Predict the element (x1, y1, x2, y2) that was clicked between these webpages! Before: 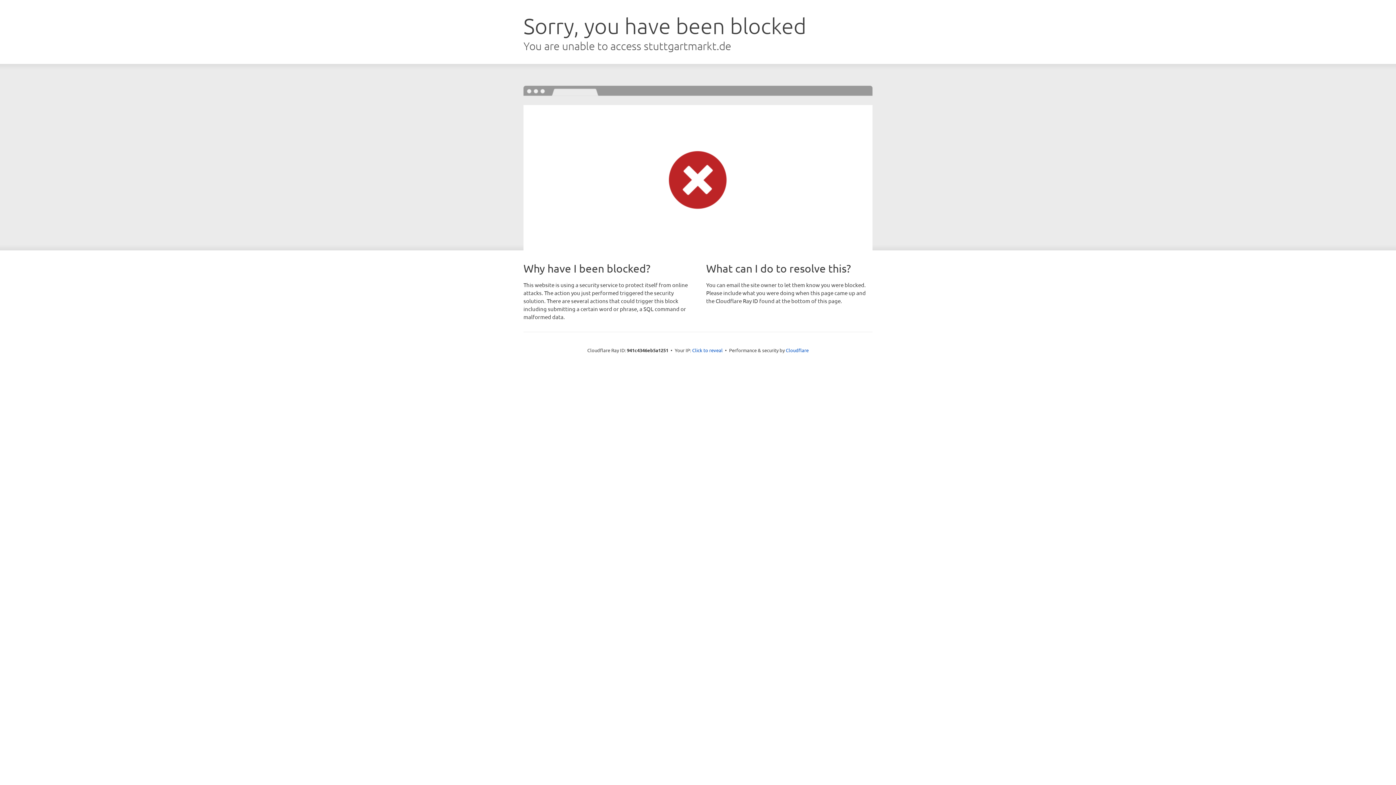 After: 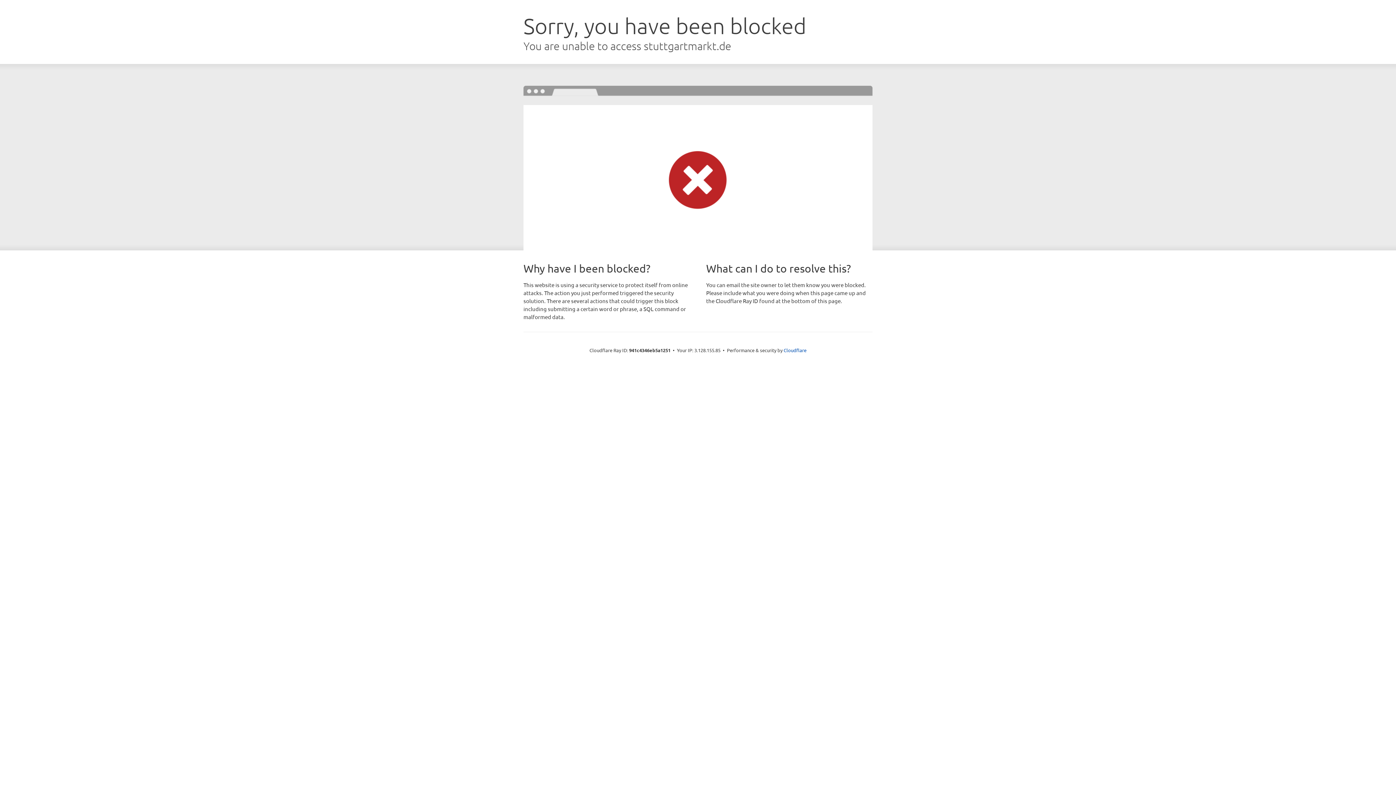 Action: label: Click to reveal bbox: (692, 346, 722, 353)